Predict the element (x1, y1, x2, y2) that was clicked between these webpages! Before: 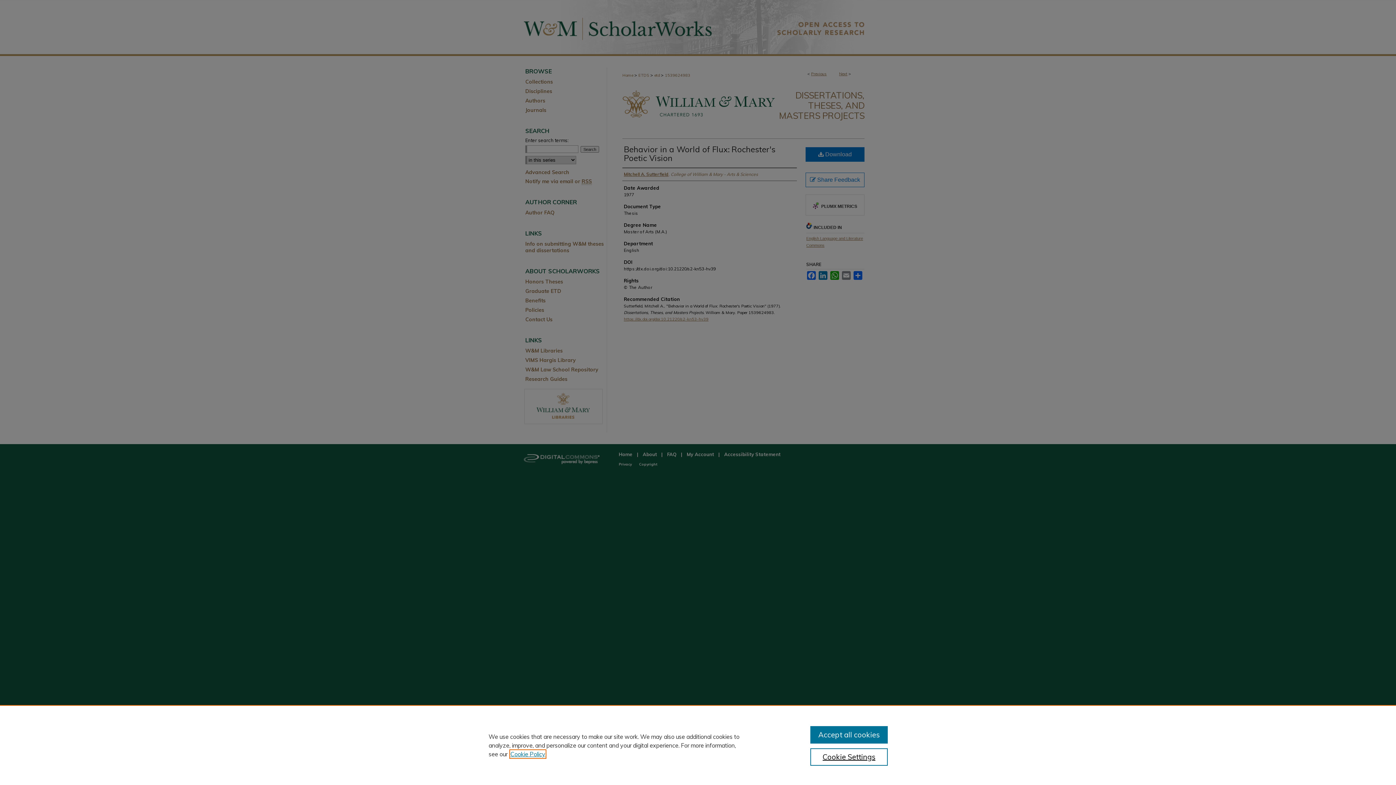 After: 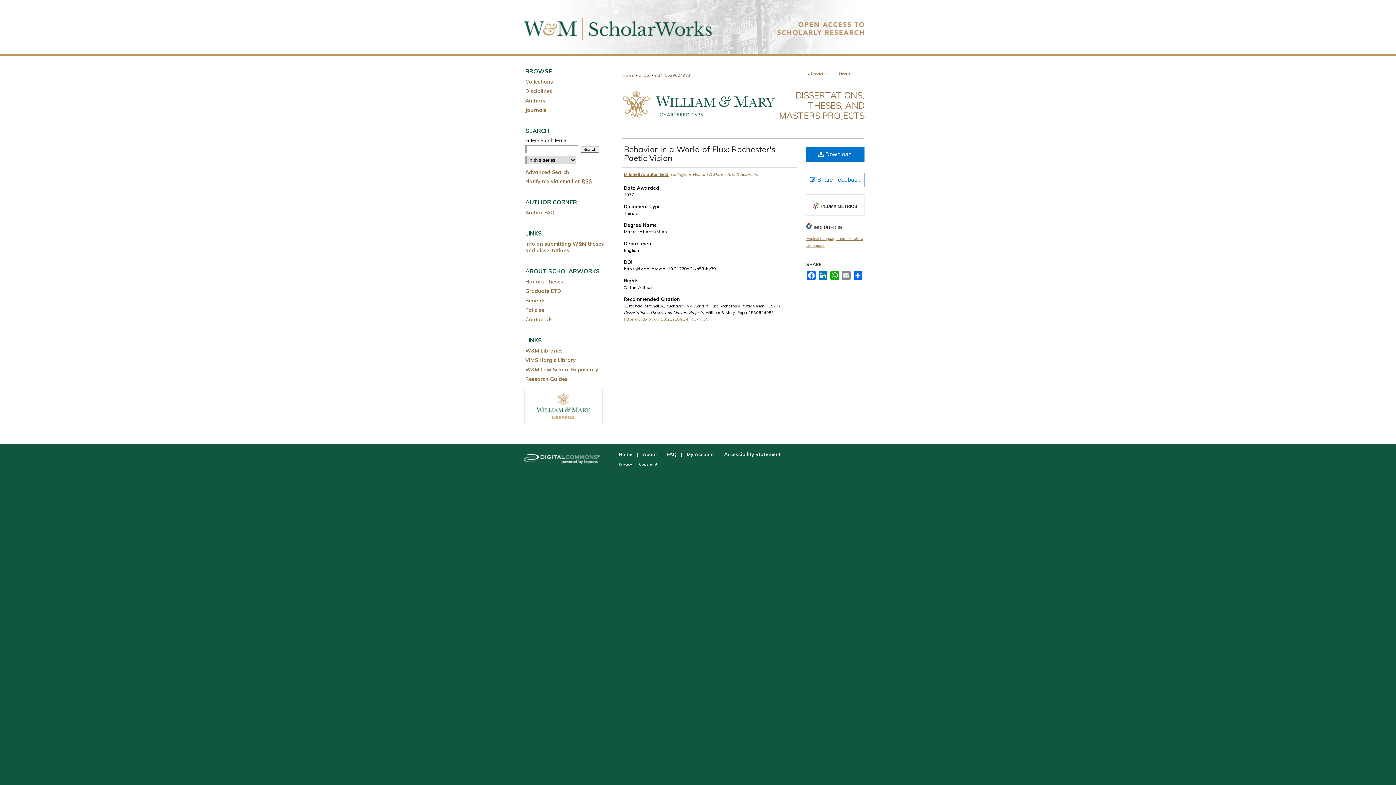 Action: bbox: (810, 726, 887, 744) label: Accept all cookies